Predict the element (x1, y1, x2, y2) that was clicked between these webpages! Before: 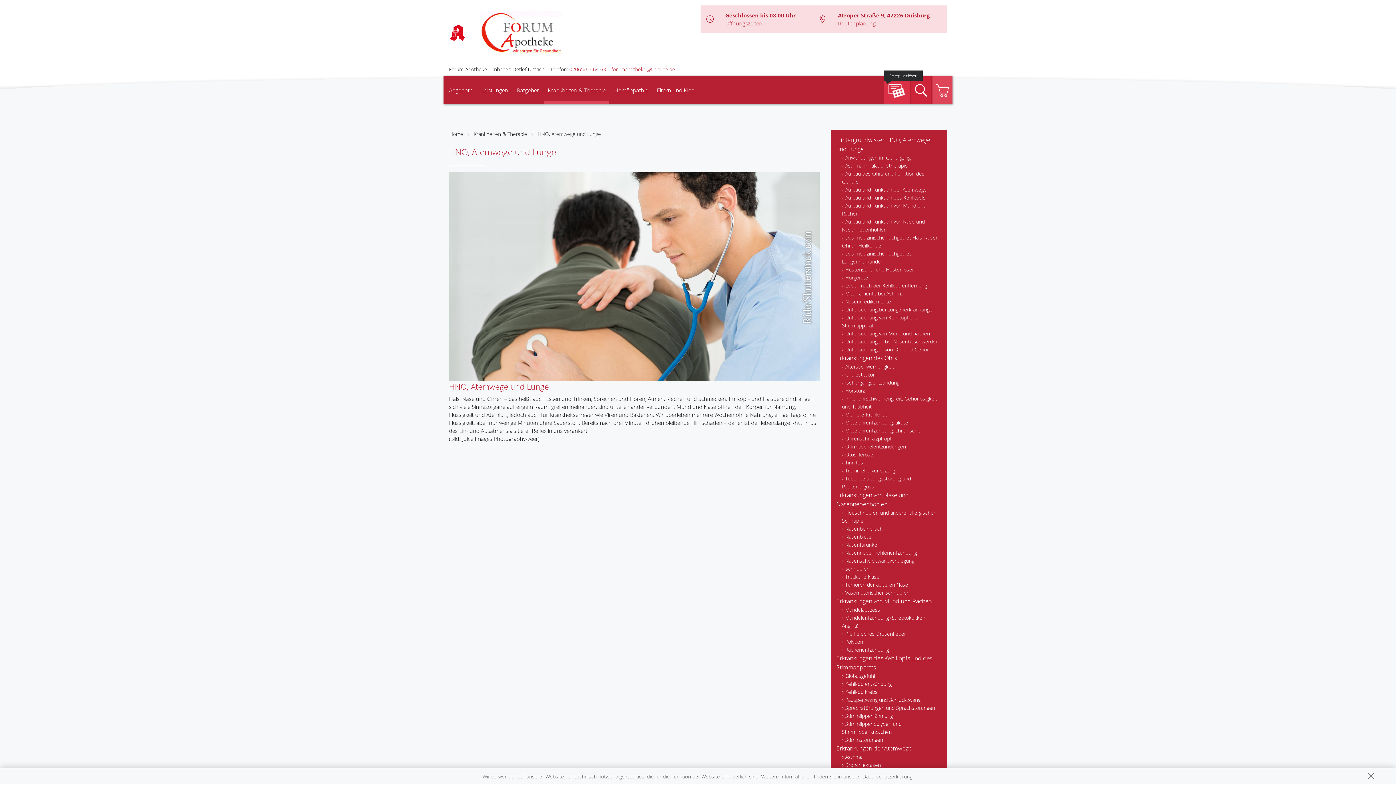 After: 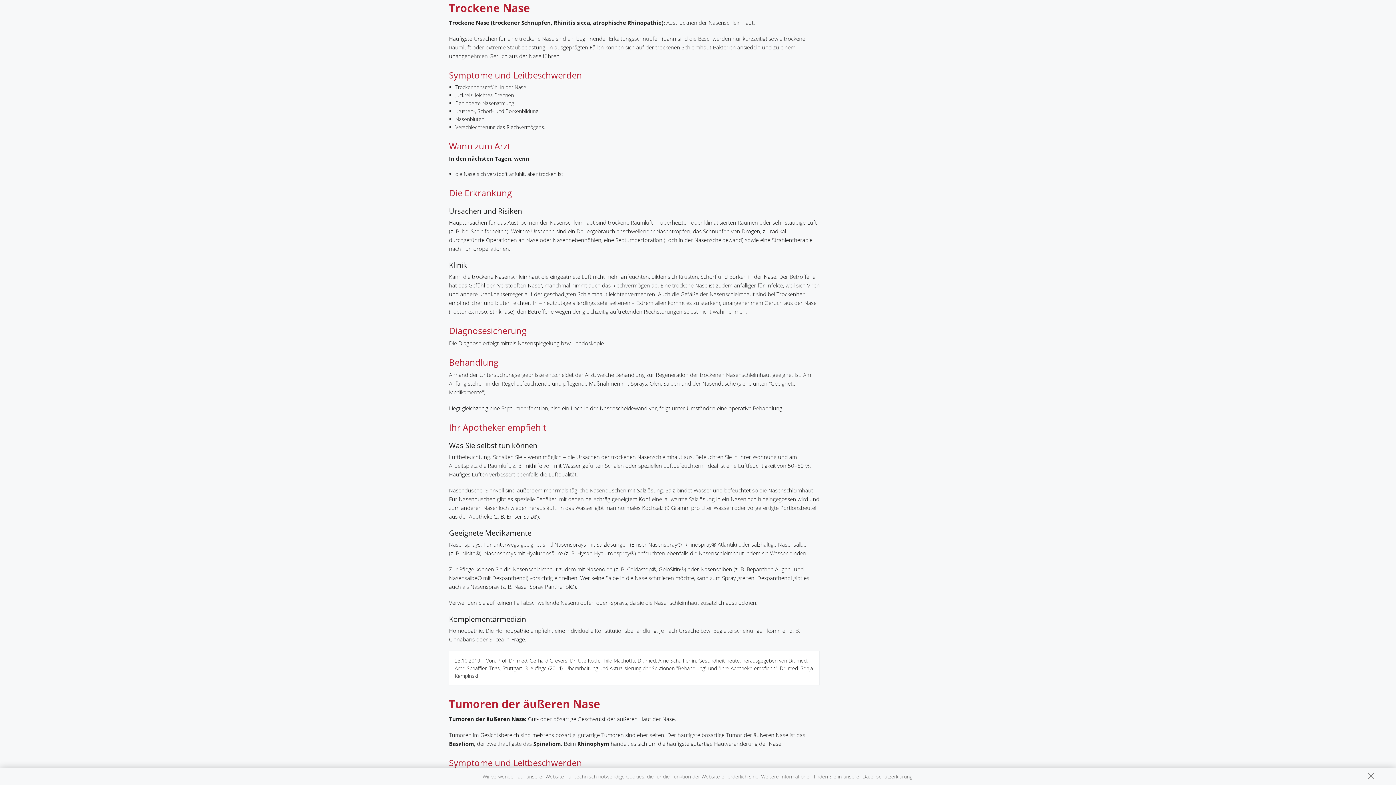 Action: label: Trockene Nase bbox: (842, 573, 941, 581)